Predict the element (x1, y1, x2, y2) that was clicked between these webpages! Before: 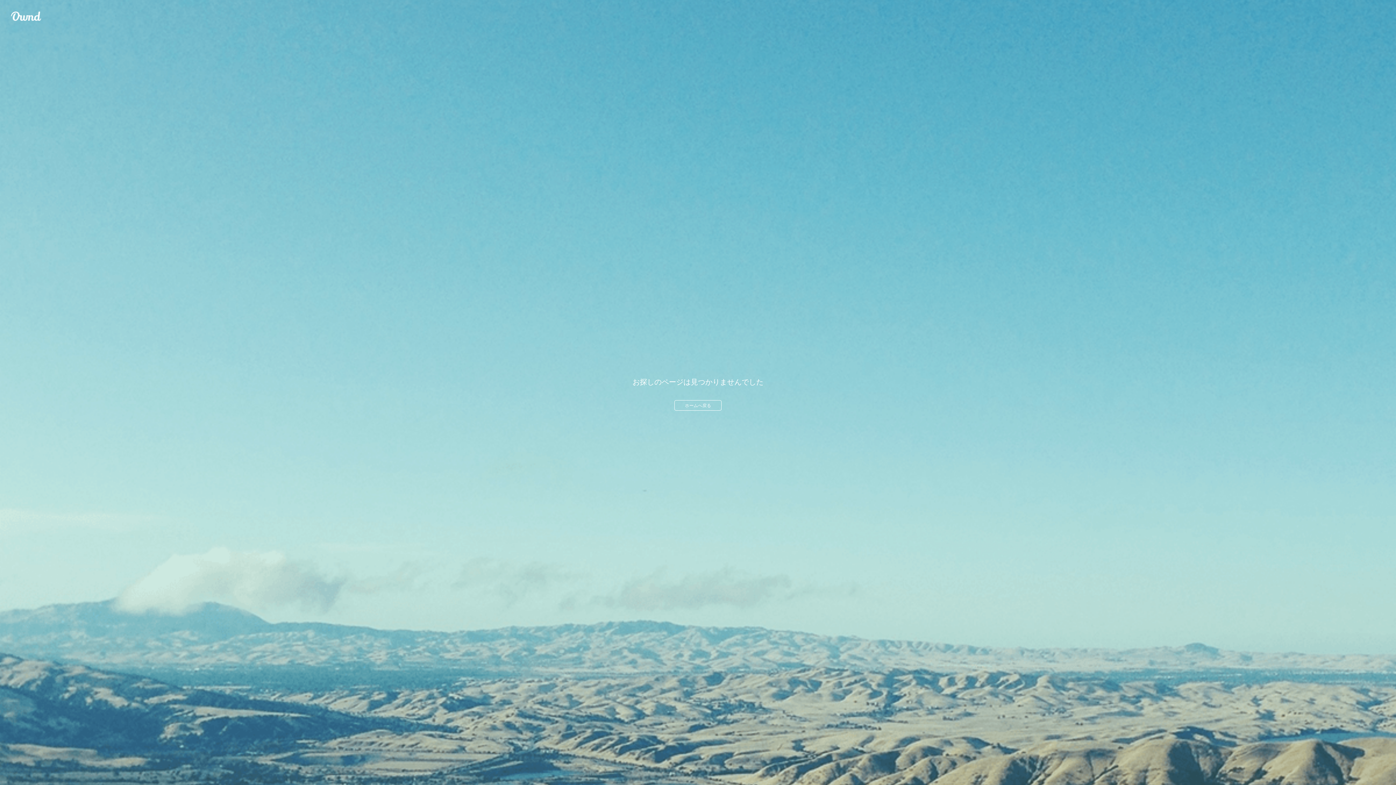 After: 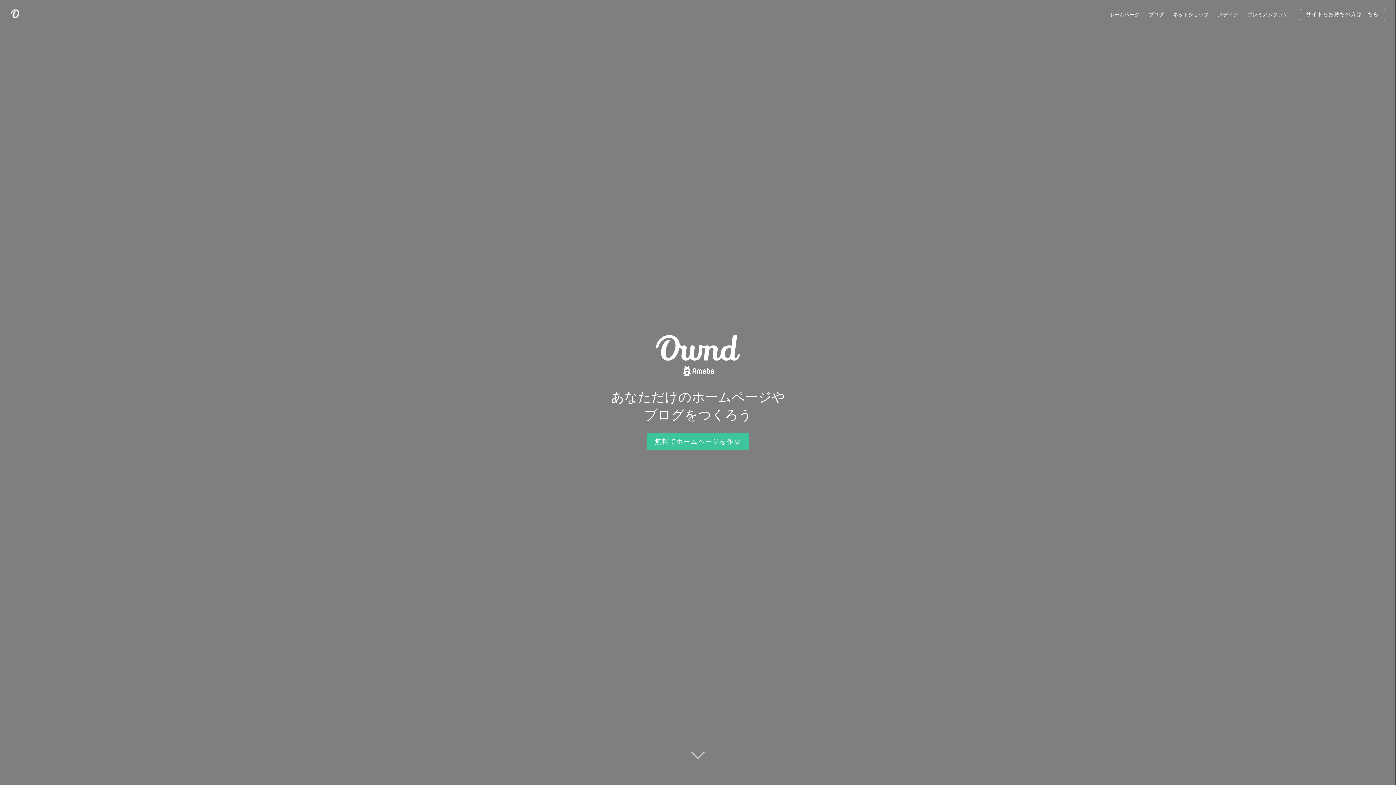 Action: label: Ameba Ownd bbox: (10, 10, 41, 21)